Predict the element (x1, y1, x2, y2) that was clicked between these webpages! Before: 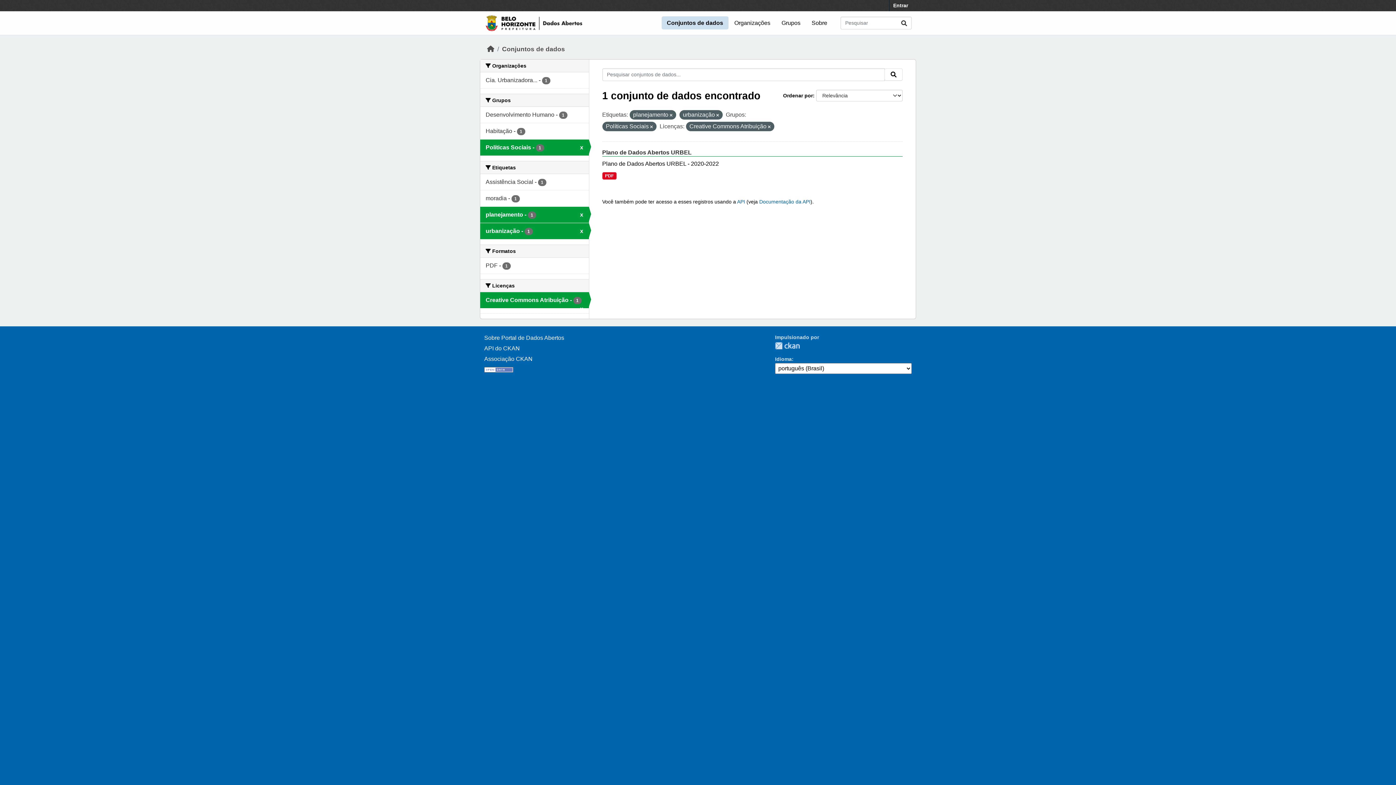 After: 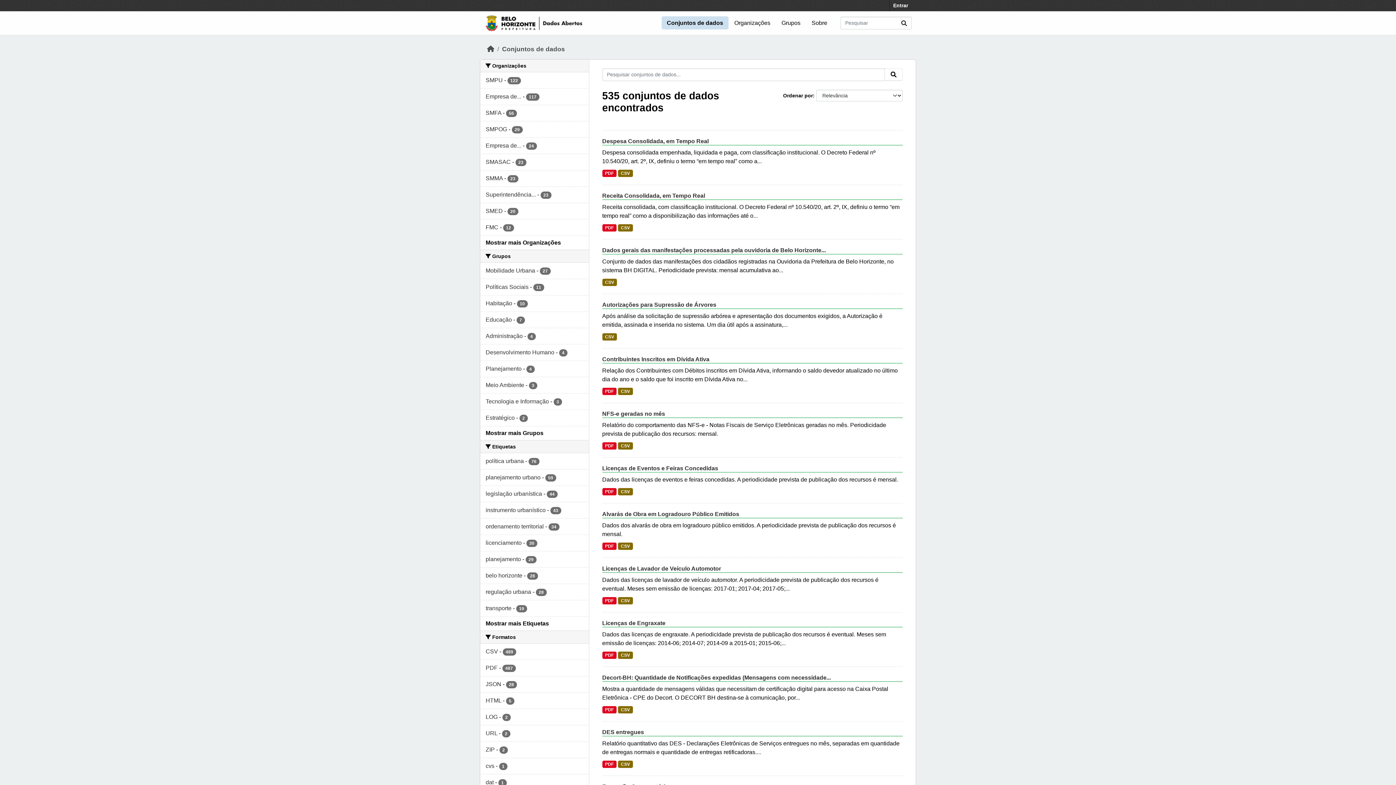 Action: bbox: (661, 16, 728, 29) label: Conjuntos de dados